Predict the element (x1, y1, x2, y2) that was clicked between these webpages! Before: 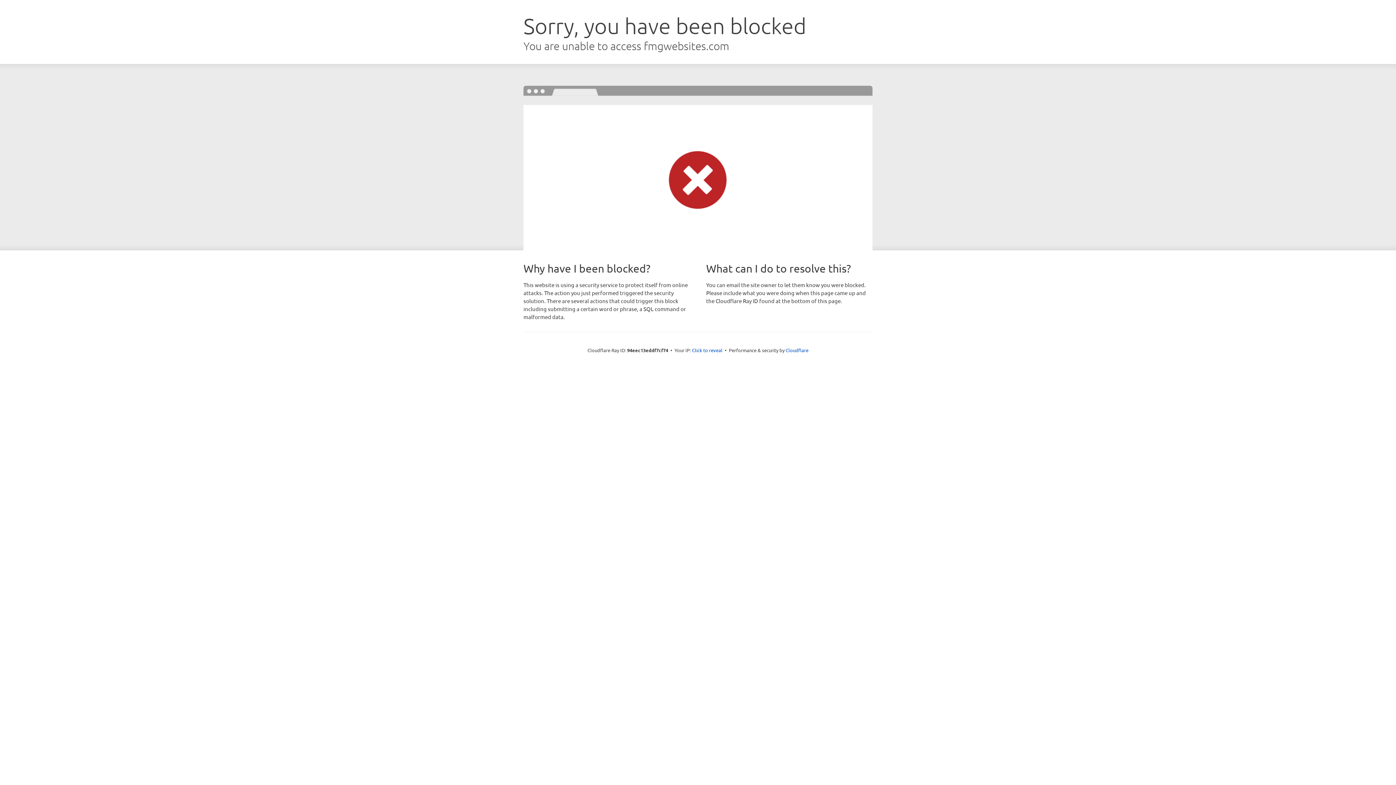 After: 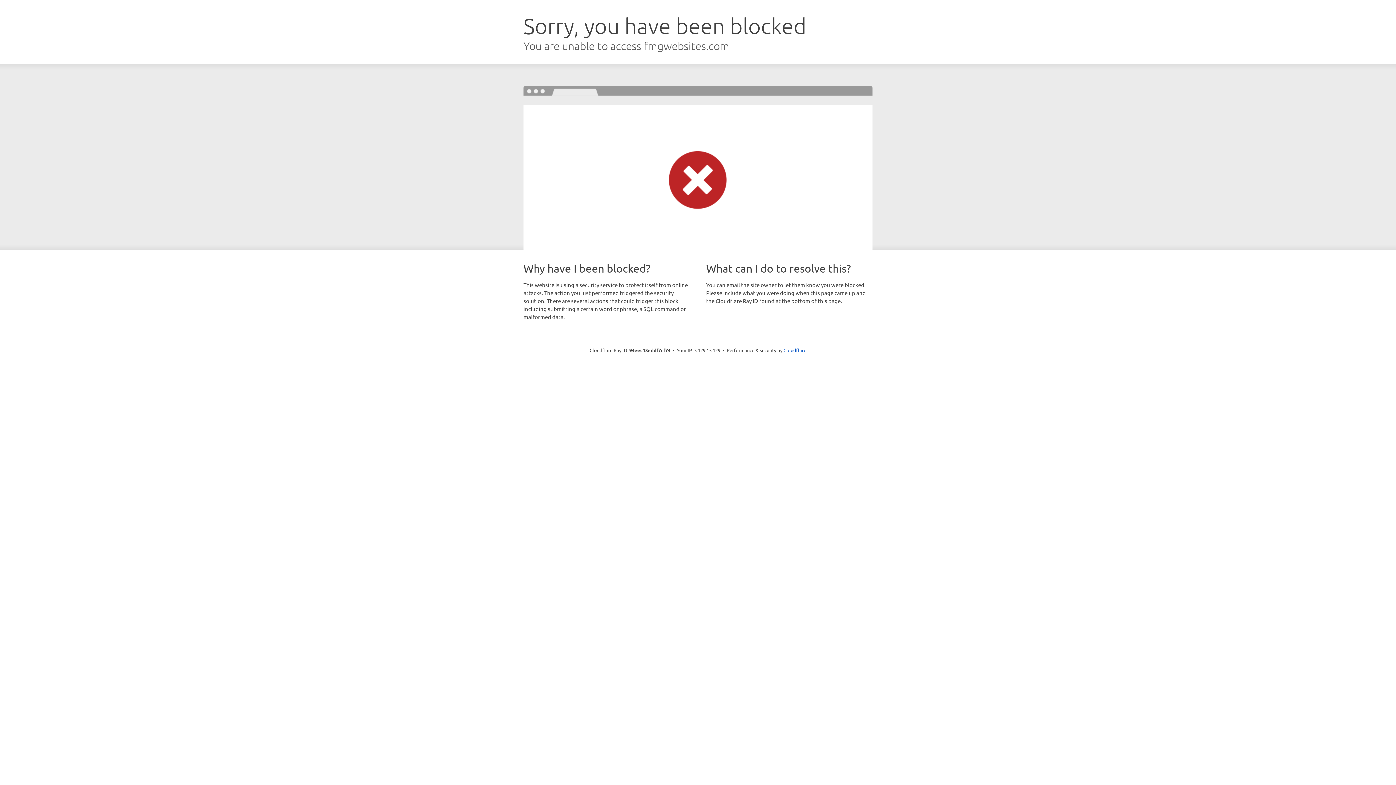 Action: bbox: (692, 346, 722, 353) label: Click to reveal